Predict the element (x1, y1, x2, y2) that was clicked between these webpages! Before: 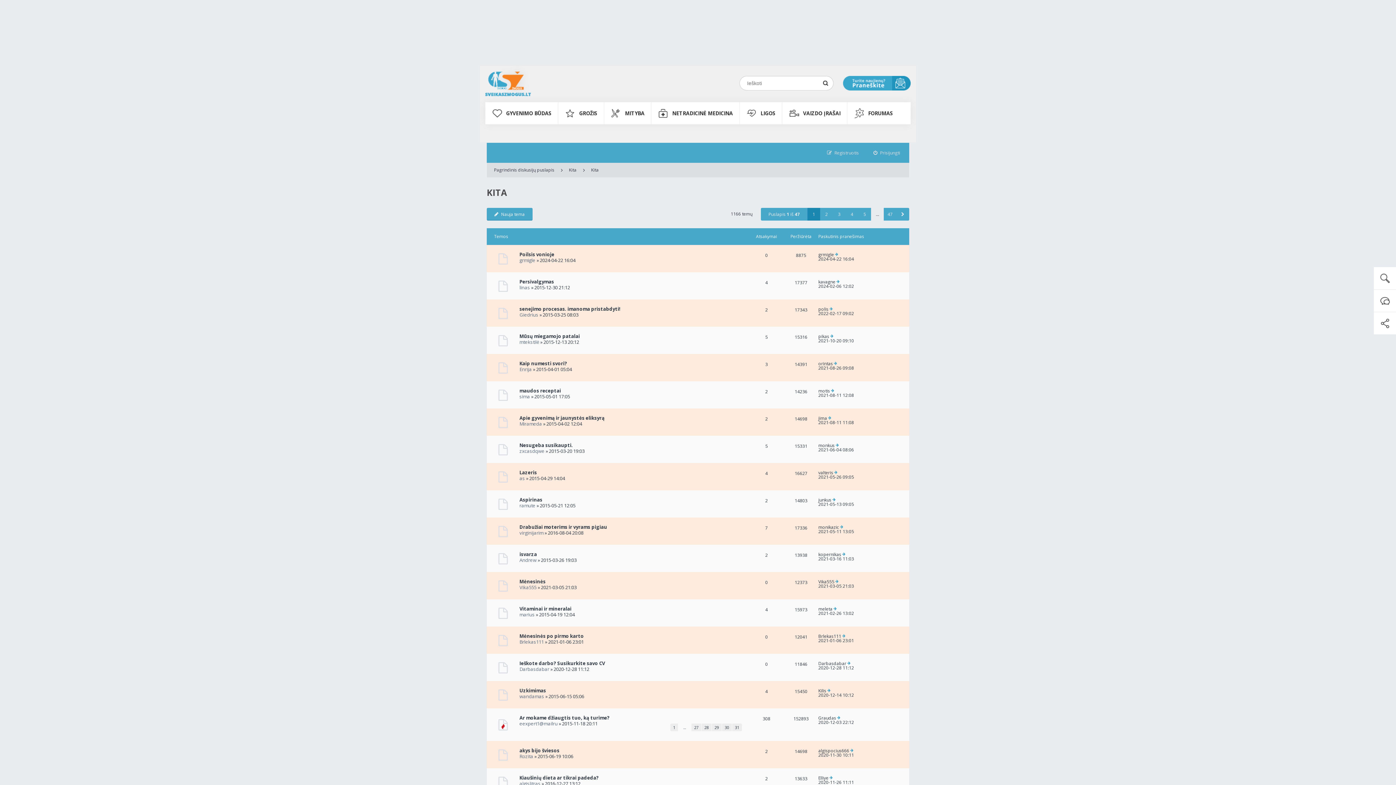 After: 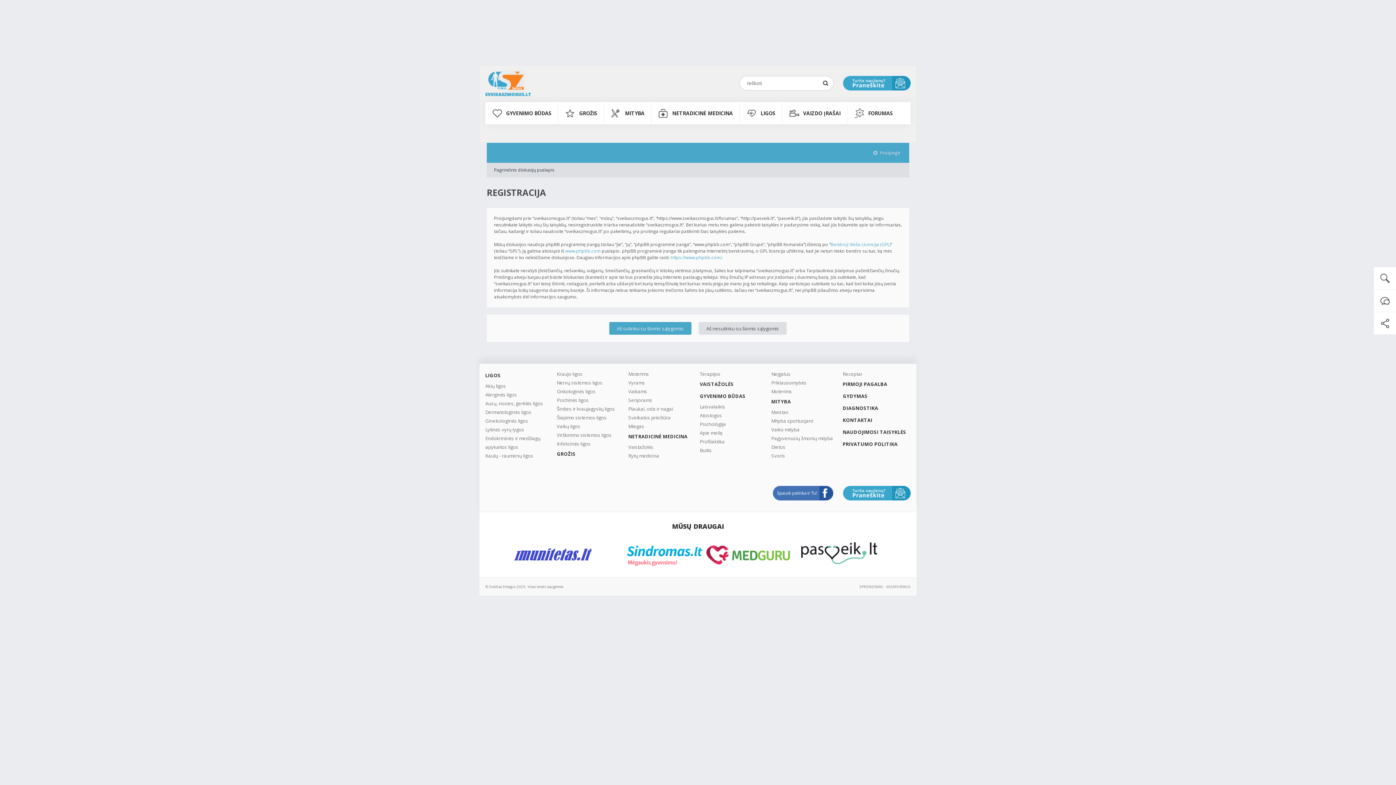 Action: bbox: (820, 144, 866, 161) label: Registruotis